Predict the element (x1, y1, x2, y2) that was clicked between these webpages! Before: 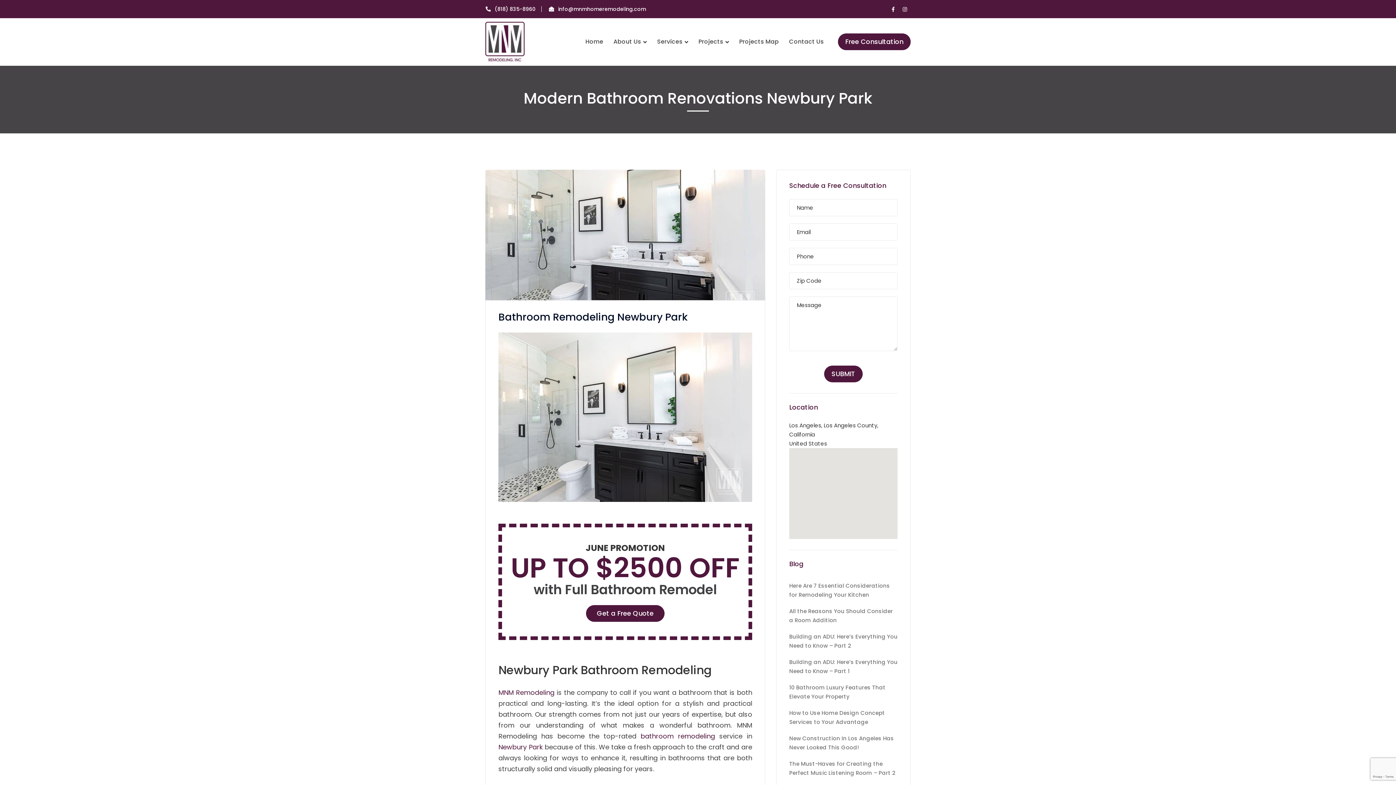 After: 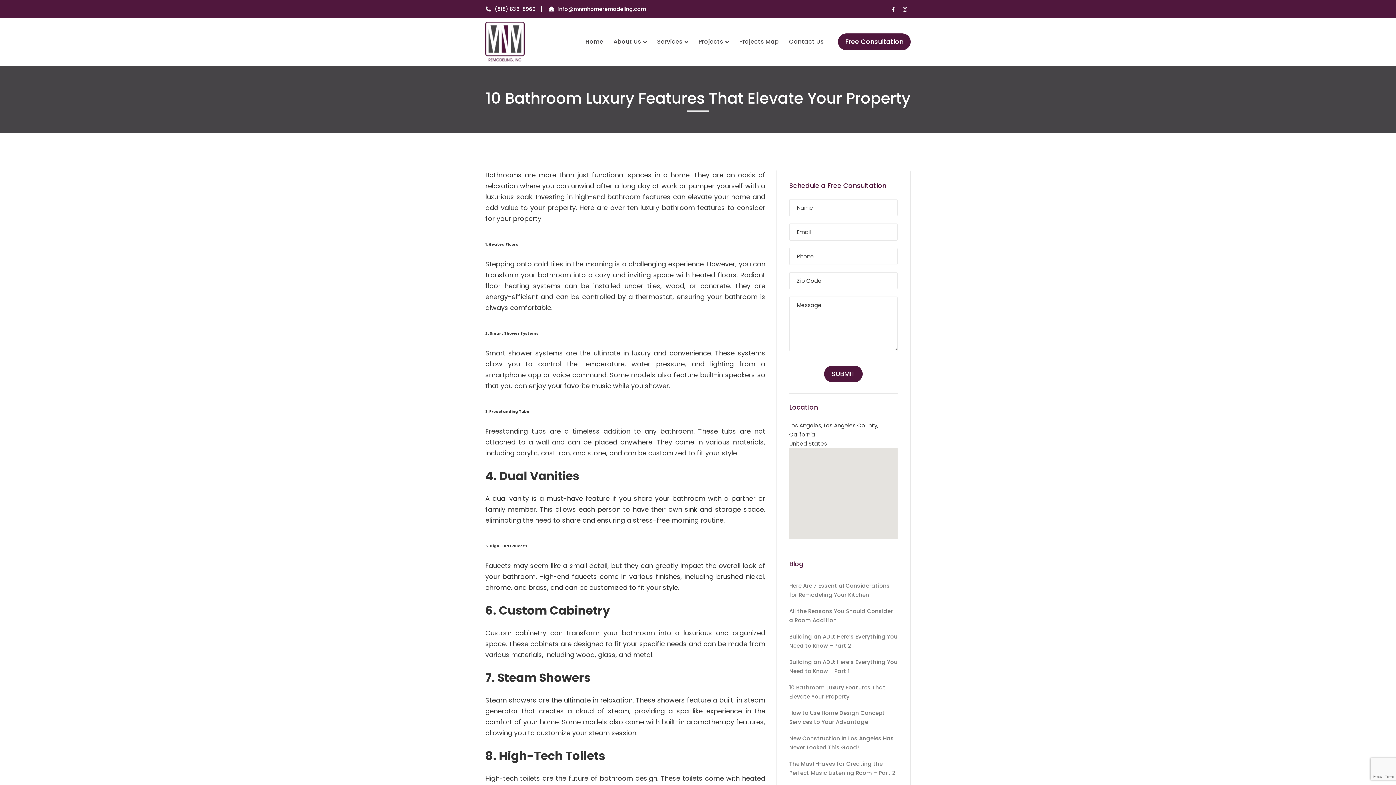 Action: bbox: (789, 679, 897, 705) label: 10 Bathroom Luxury Features That Elevate Your Property